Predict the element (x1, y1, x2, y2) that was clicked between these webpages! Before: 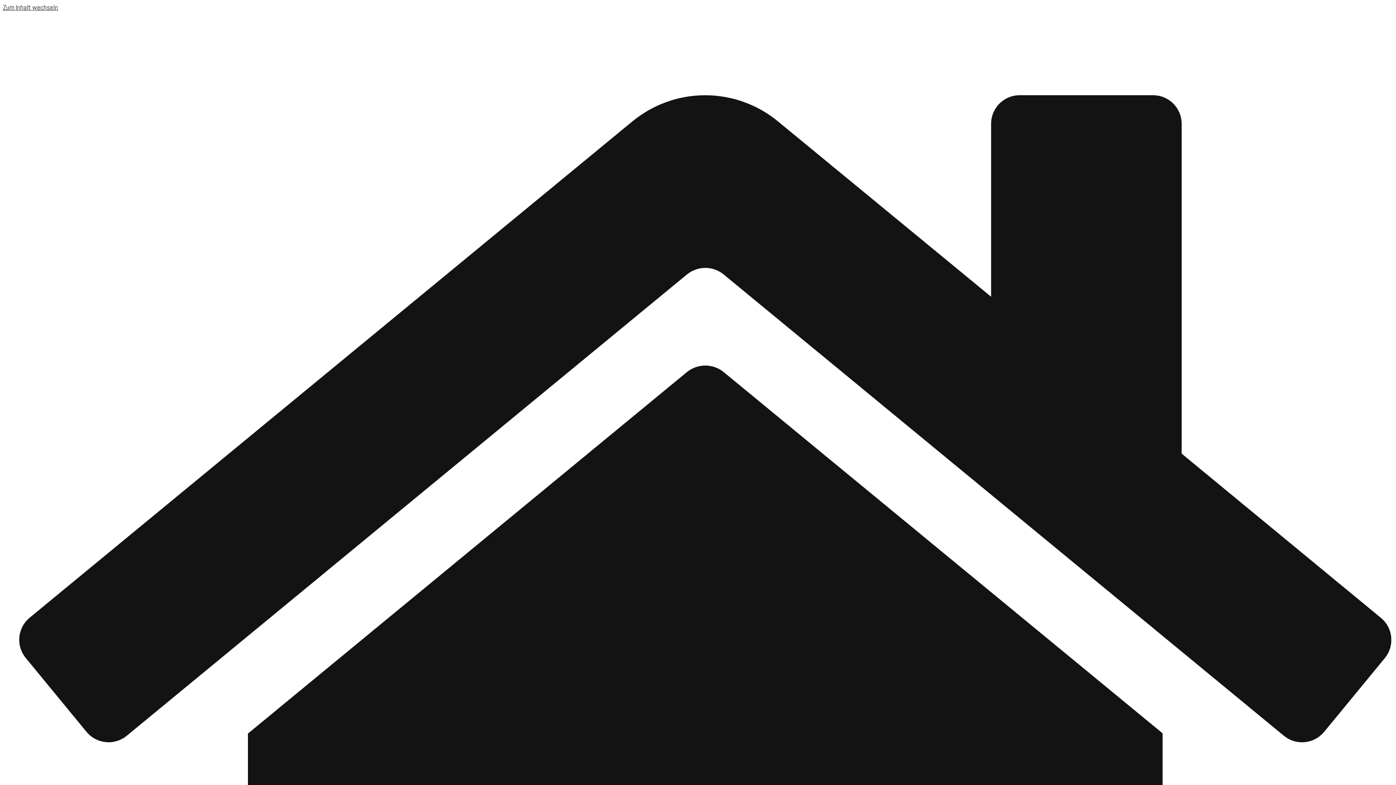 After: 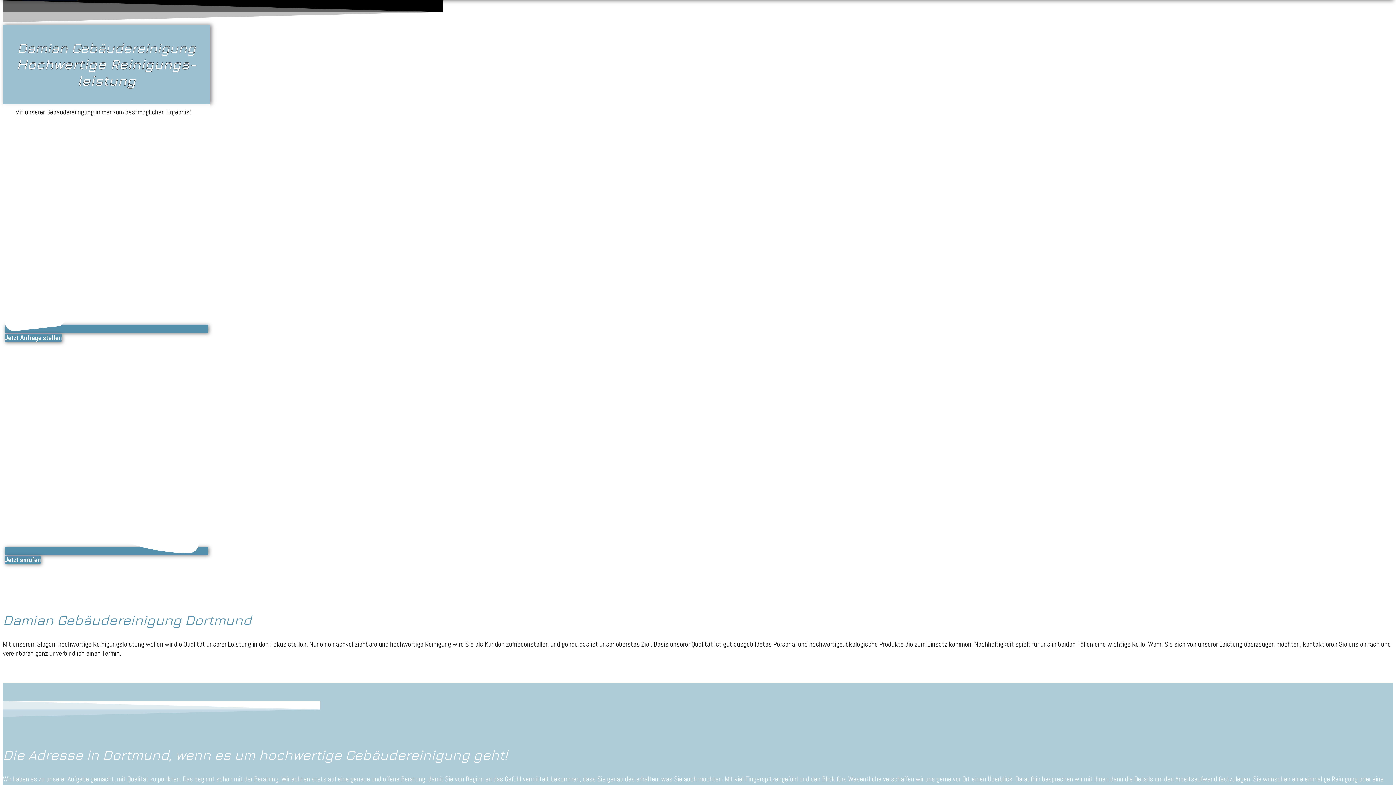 Action: bbox: (2, 2, 58, 12) label: Zum Inhalt wechseln